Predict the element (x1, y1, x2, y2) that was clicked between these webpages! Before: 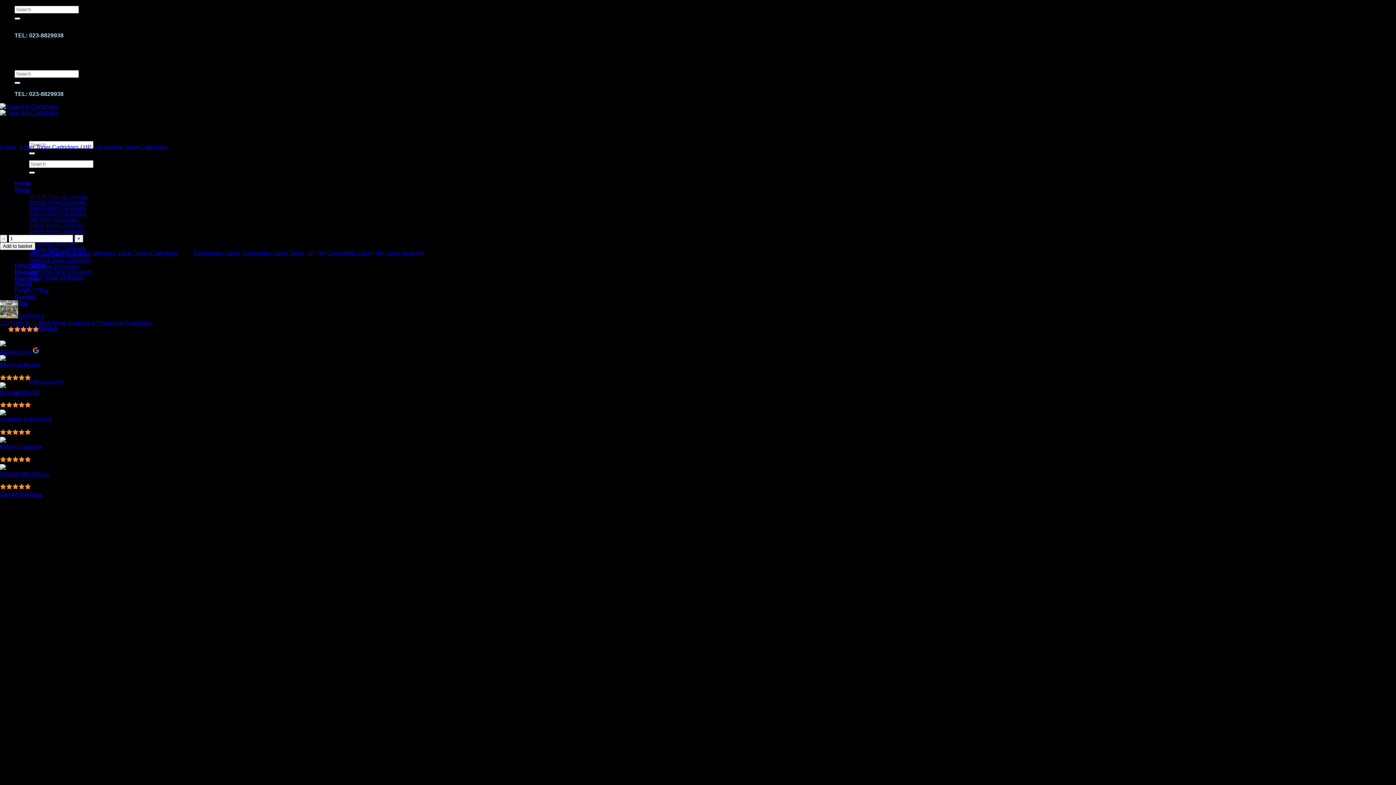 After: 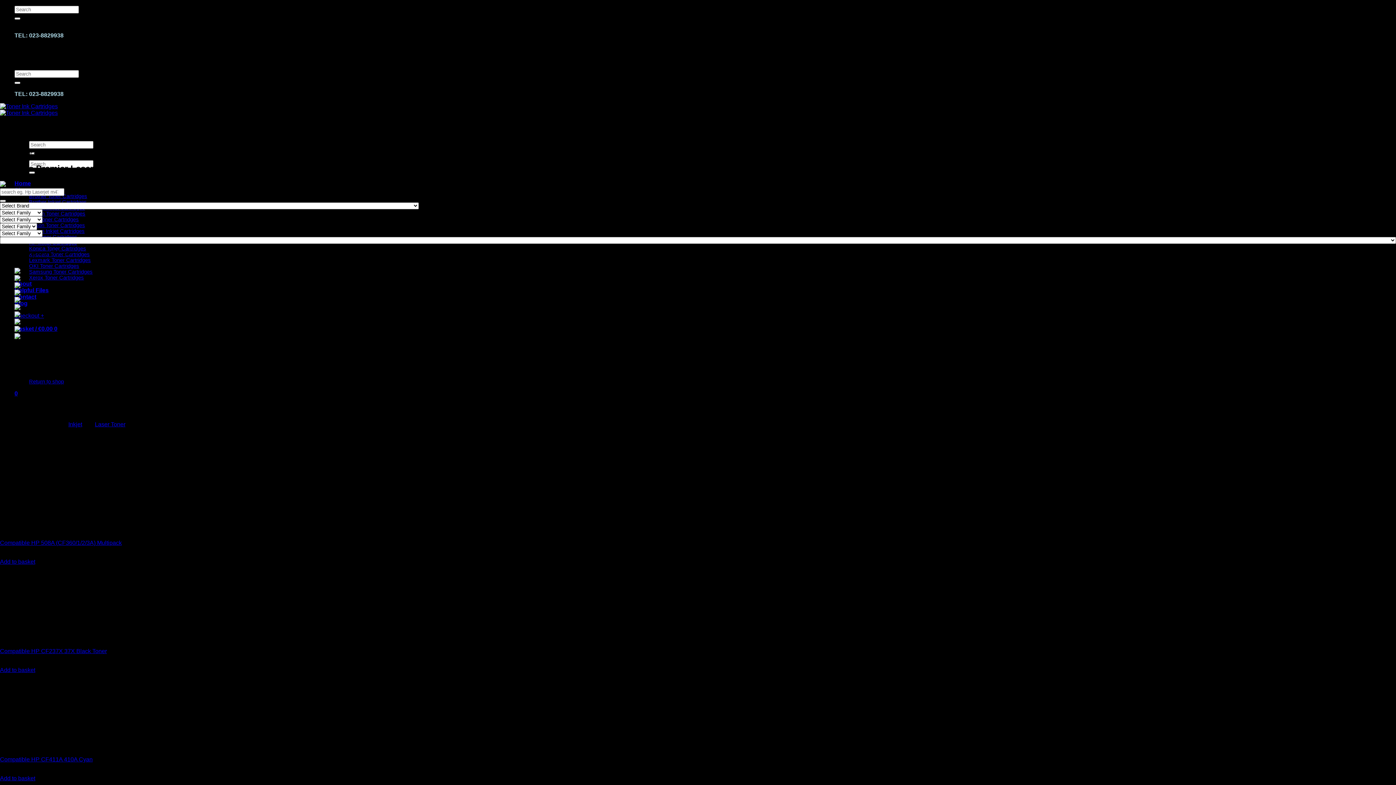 Action: bbox: (14, 180, 30, 186) label: Home